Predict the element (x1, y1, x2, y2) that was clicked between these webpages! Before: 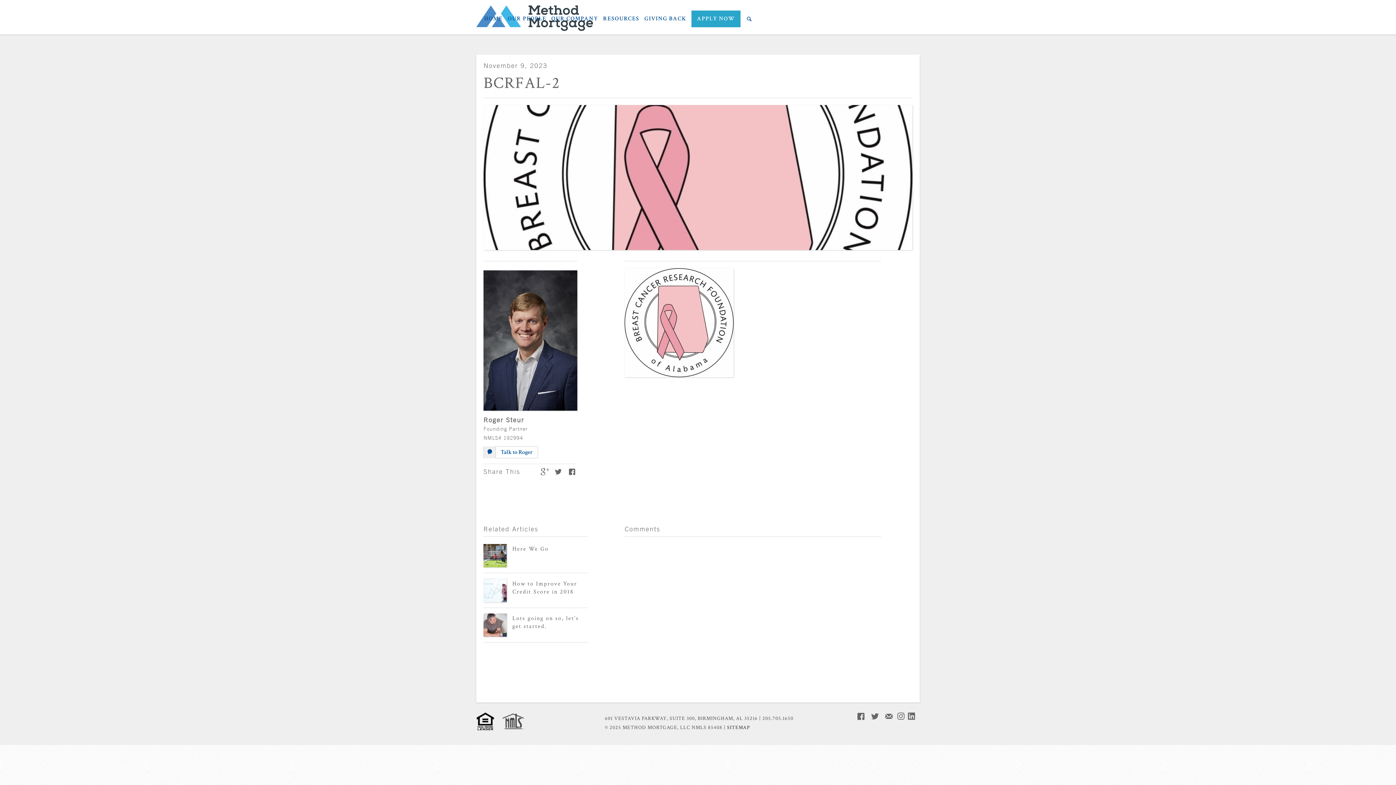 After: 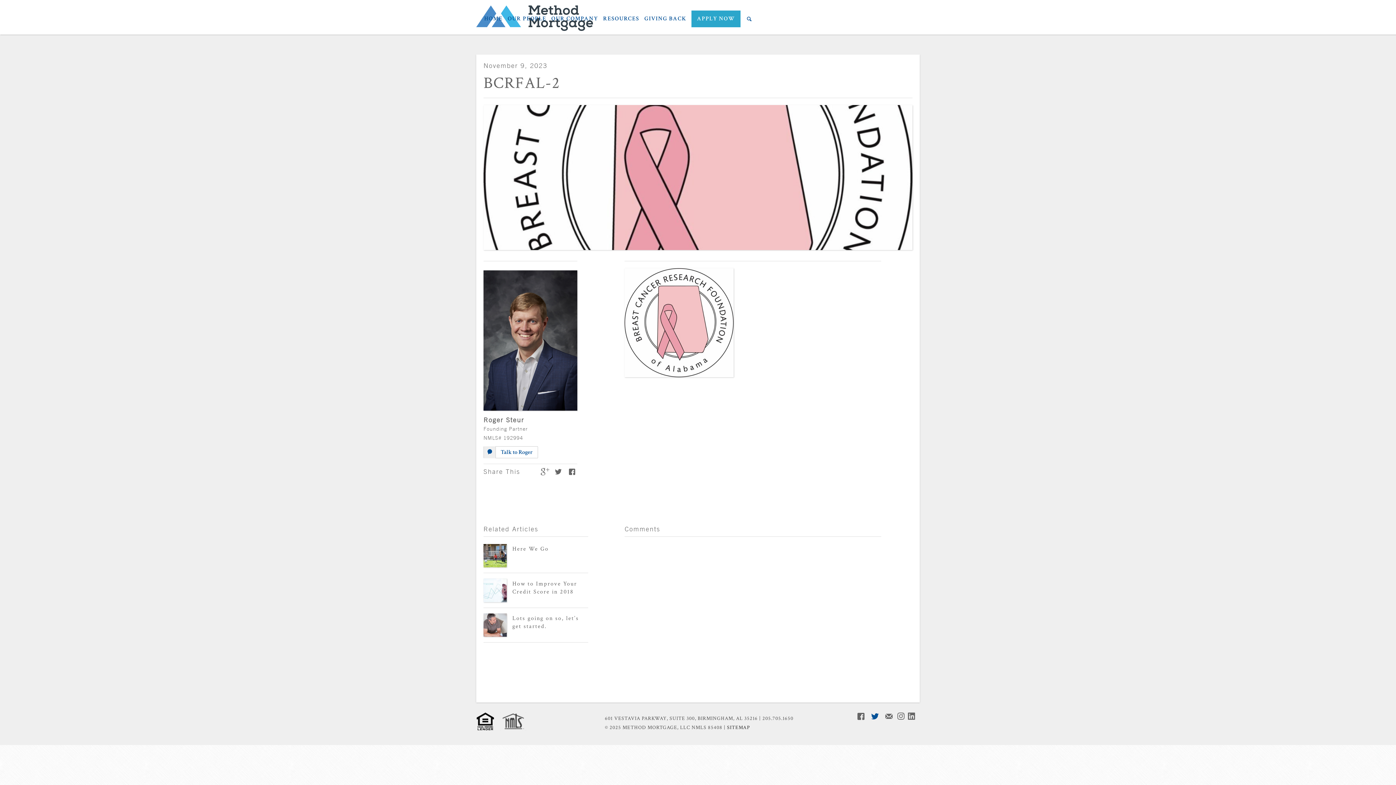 Action: label:   bbox: (869, 712, 883, 722)